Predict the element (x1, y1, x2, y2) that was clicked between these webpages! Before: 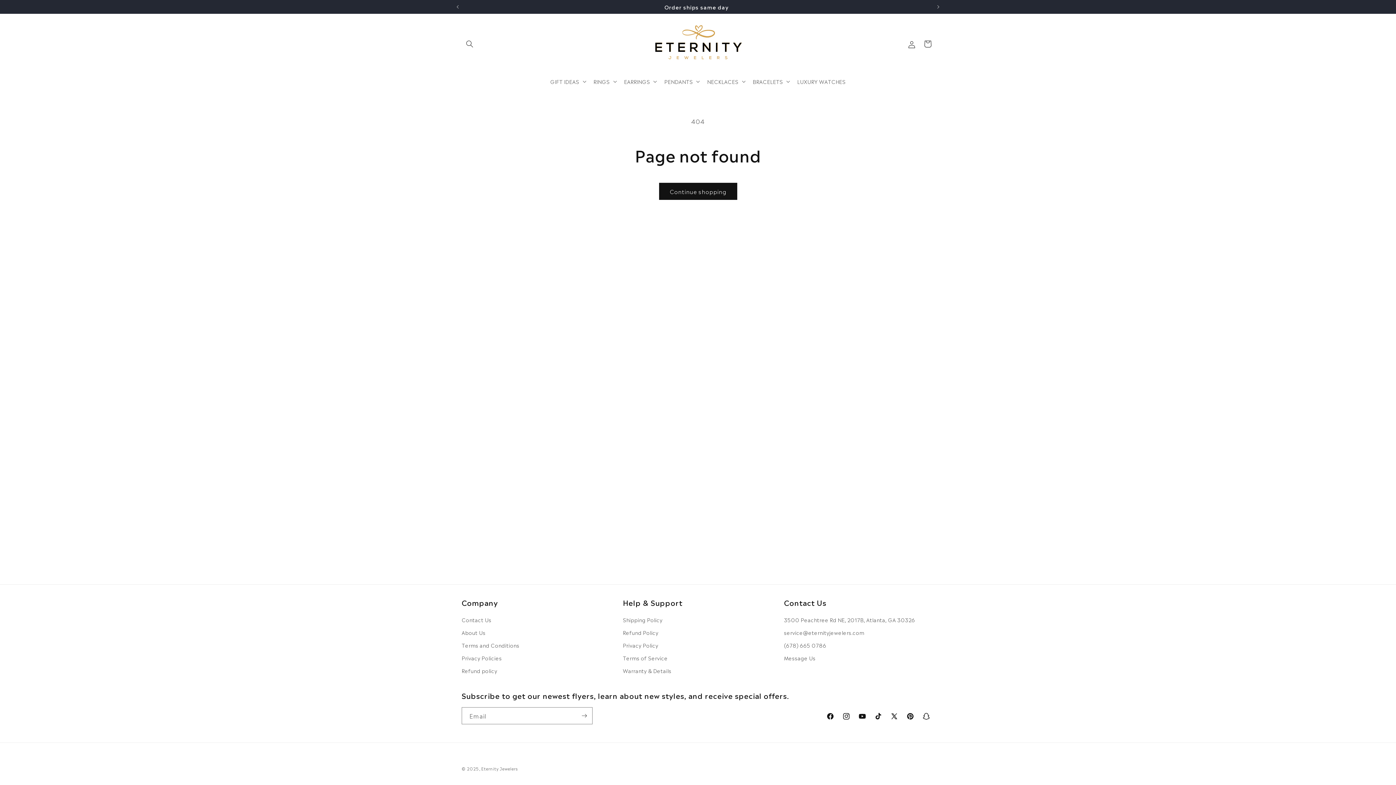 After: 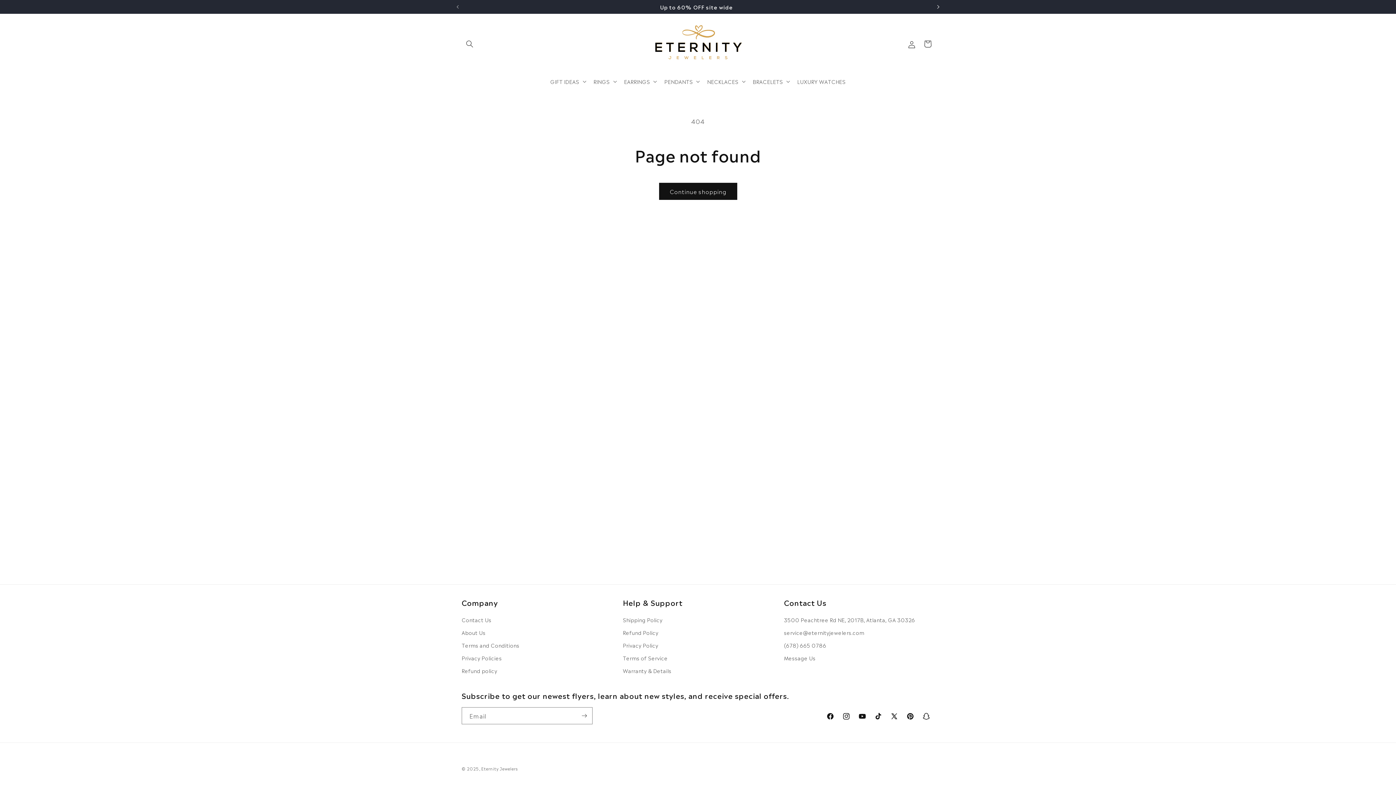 Action: label: Next announcement bbox: (930, 0, 946, 13)